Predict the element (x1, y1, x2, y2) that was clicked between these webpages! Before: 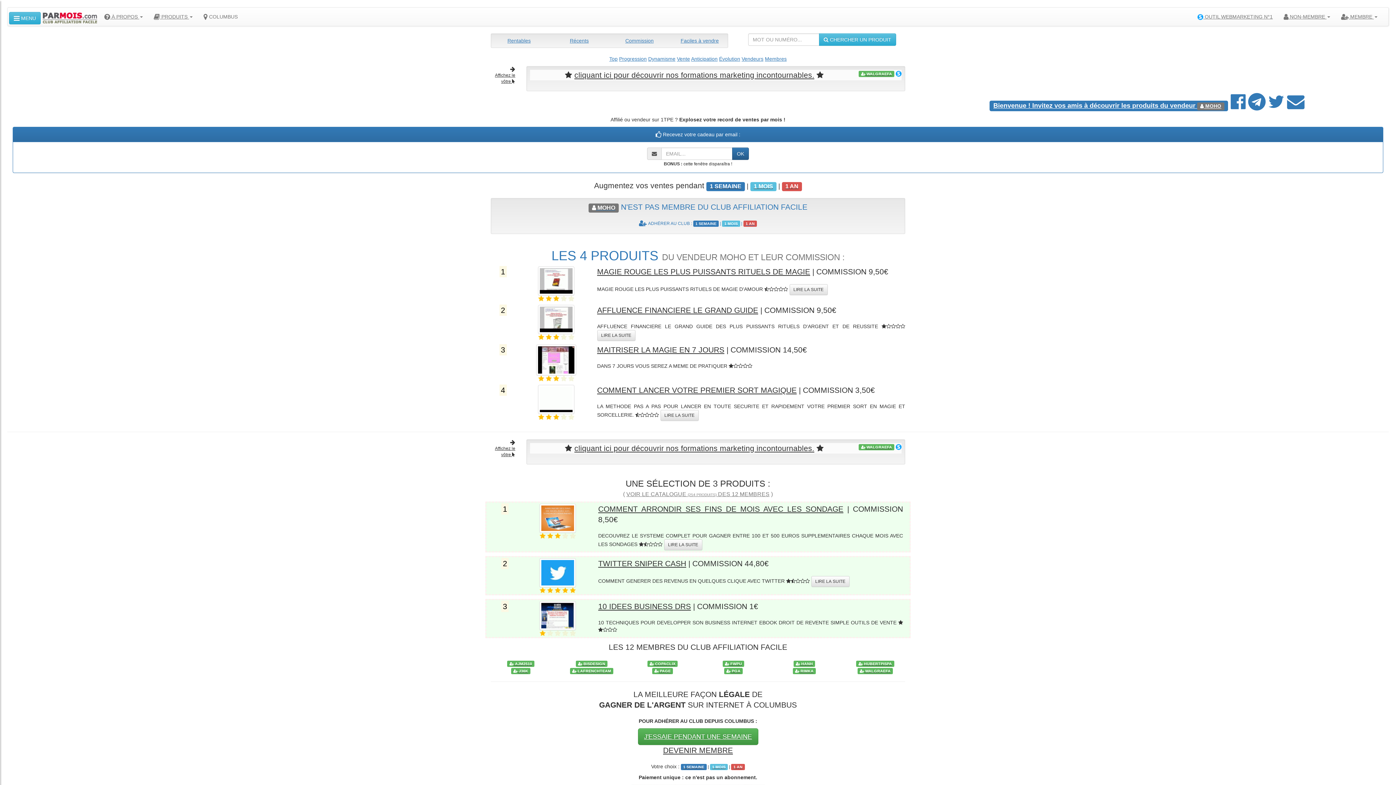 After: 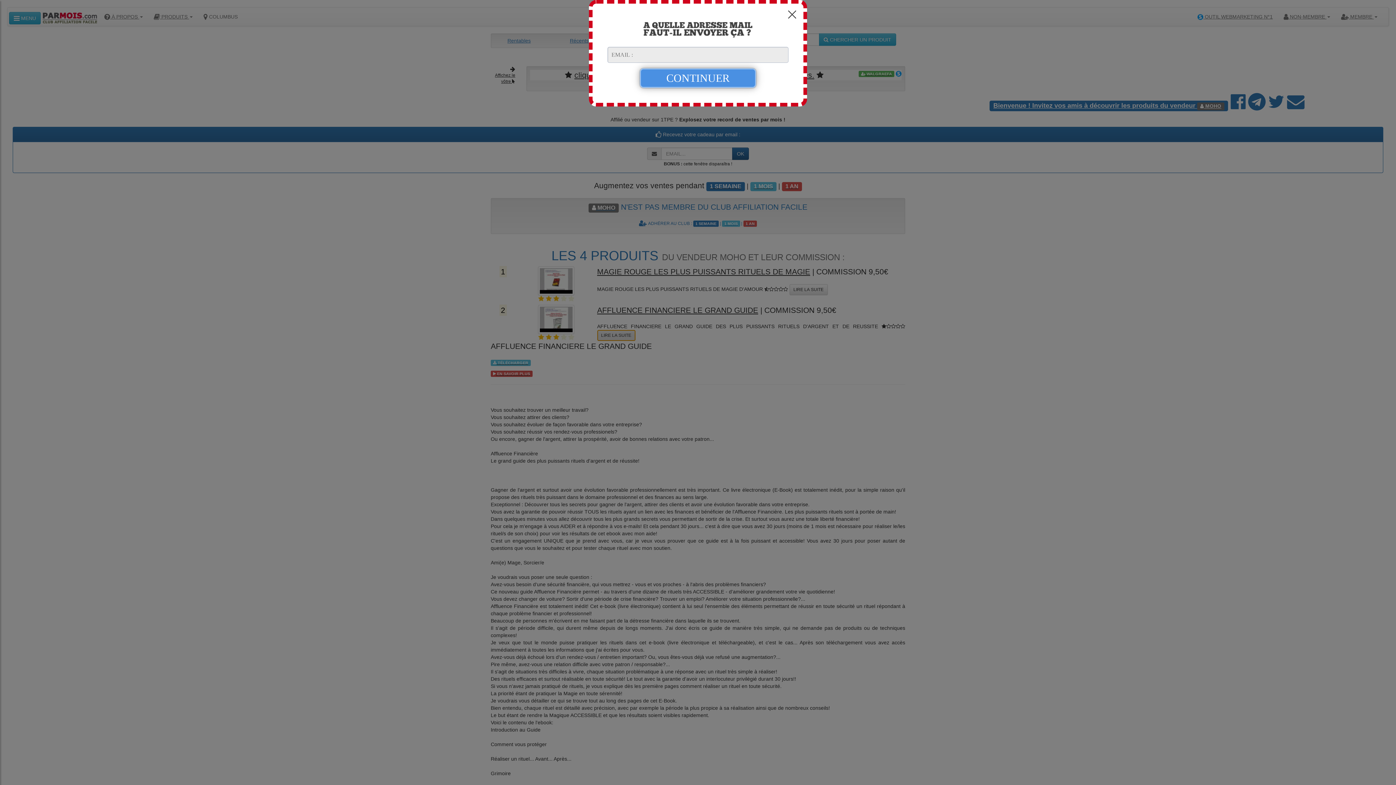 Action: label: LIRE LA SUITE bbox: (597, 330, 635, 341)